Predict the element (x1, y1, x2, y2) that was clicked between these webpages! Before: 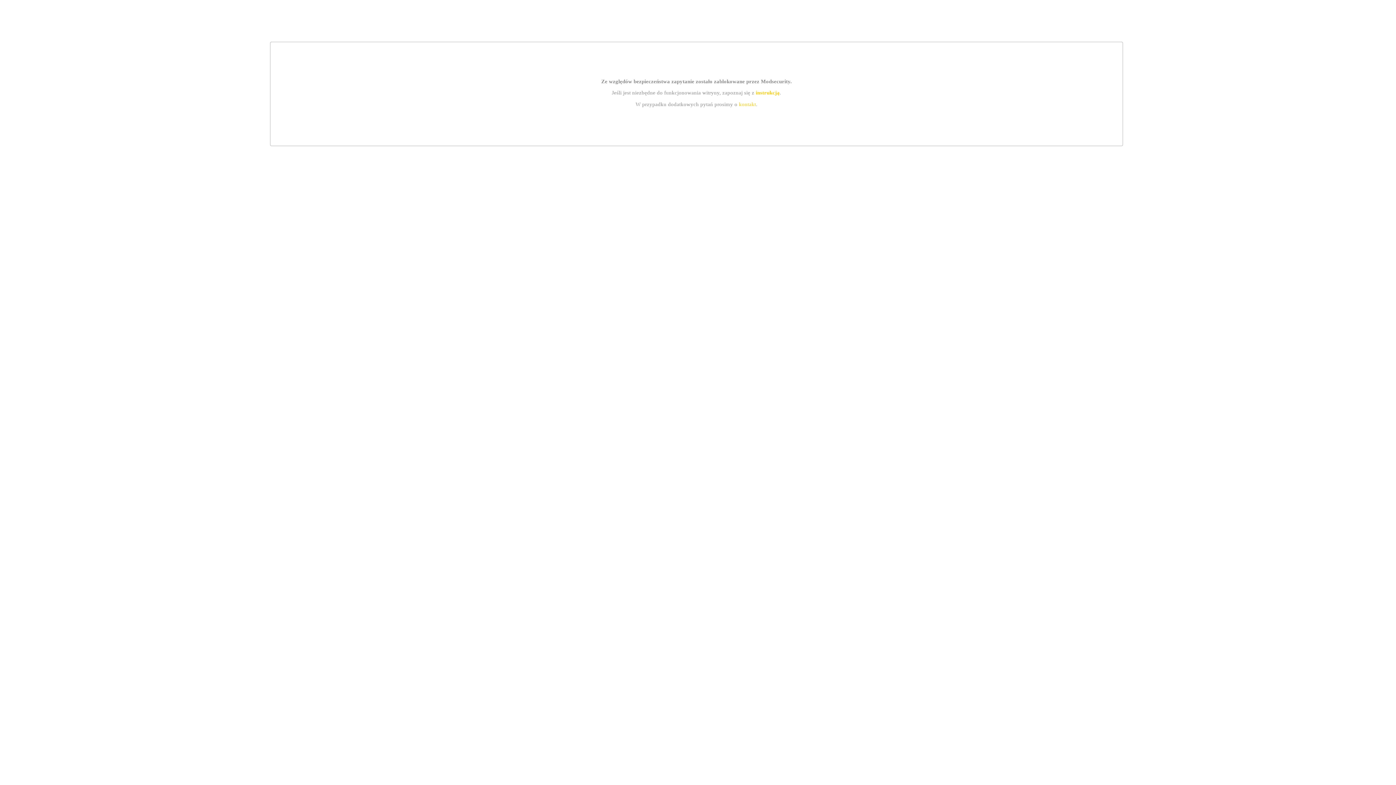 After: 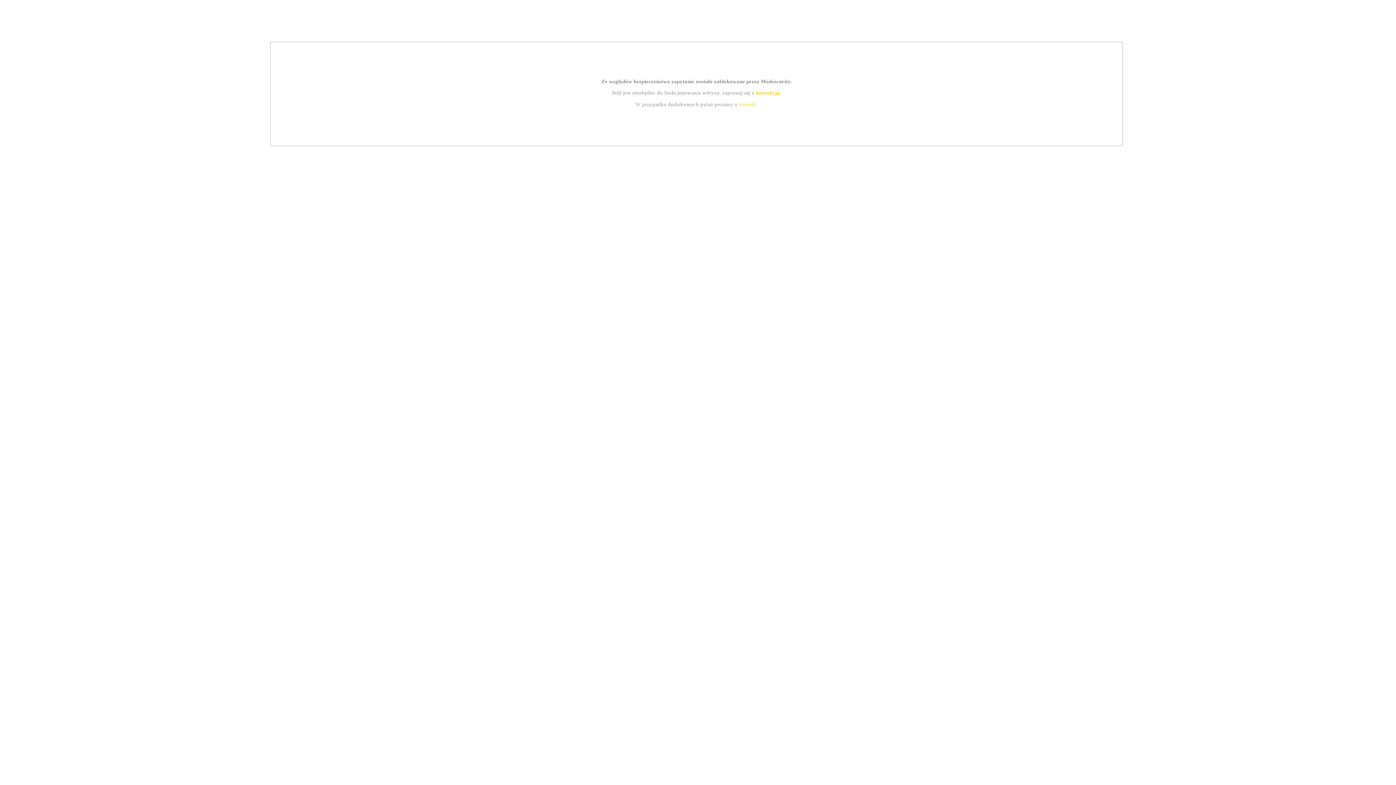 Action: label: instrukcją bbox: (755, 89, 779, 95)